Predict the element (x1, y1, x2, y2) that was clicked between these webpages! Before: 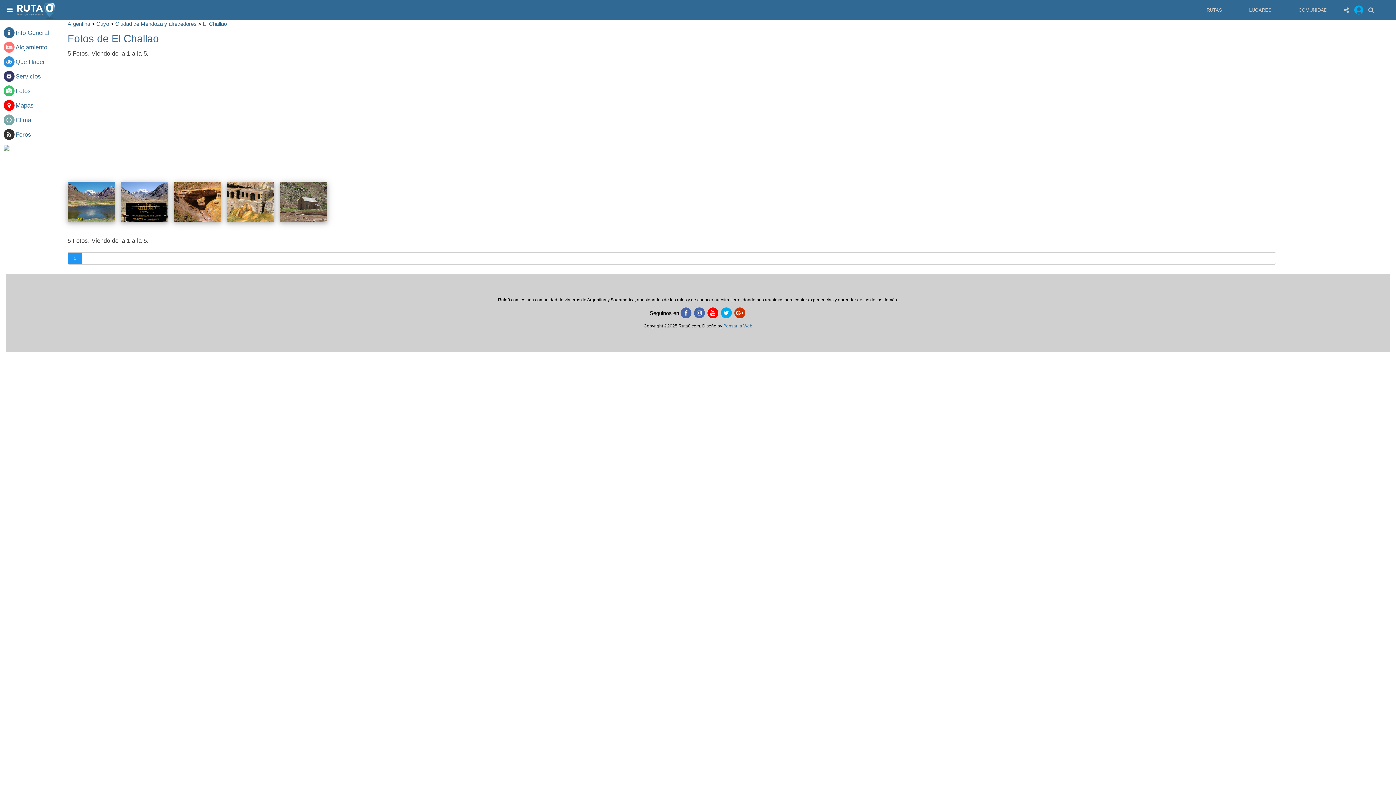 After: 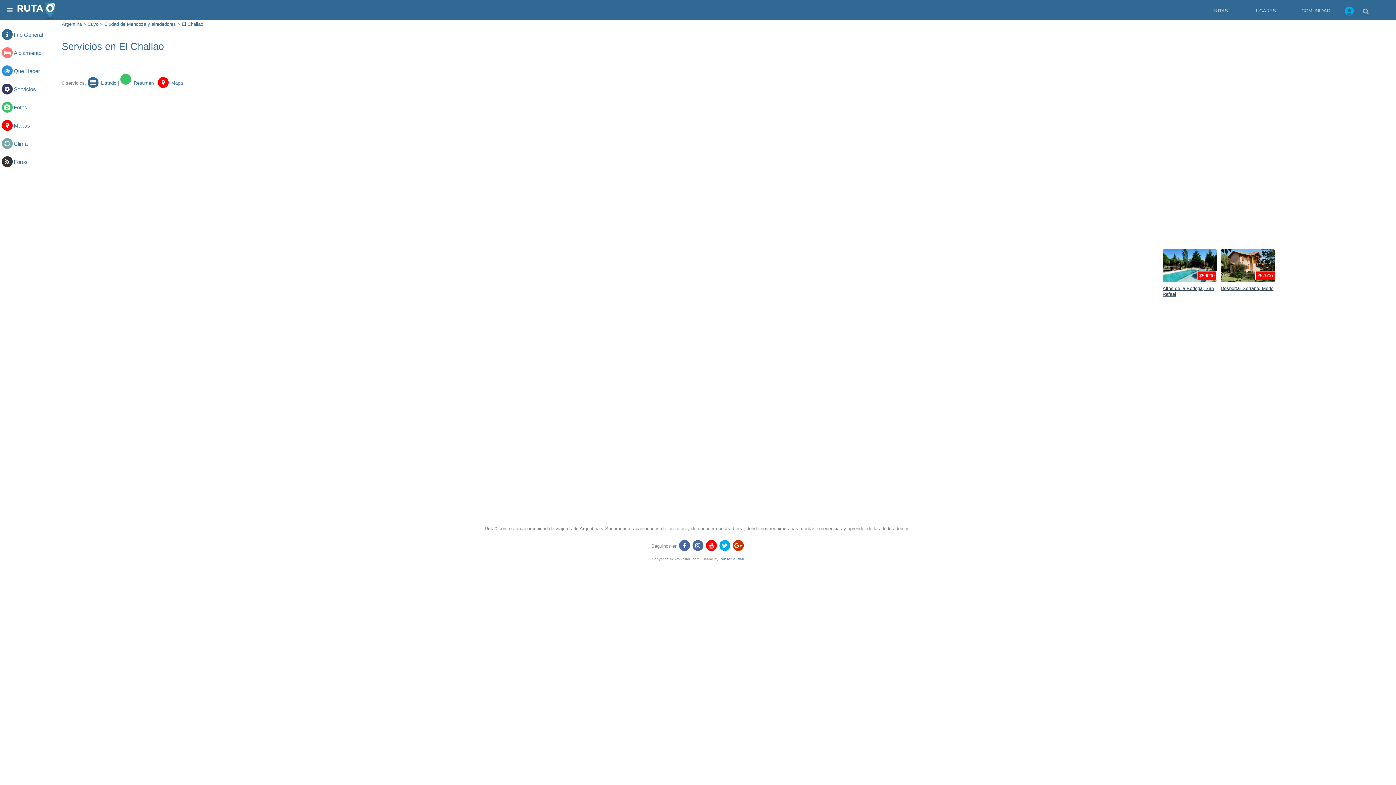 Action: bbox: (15, 73, 41, 79) label: Servicios